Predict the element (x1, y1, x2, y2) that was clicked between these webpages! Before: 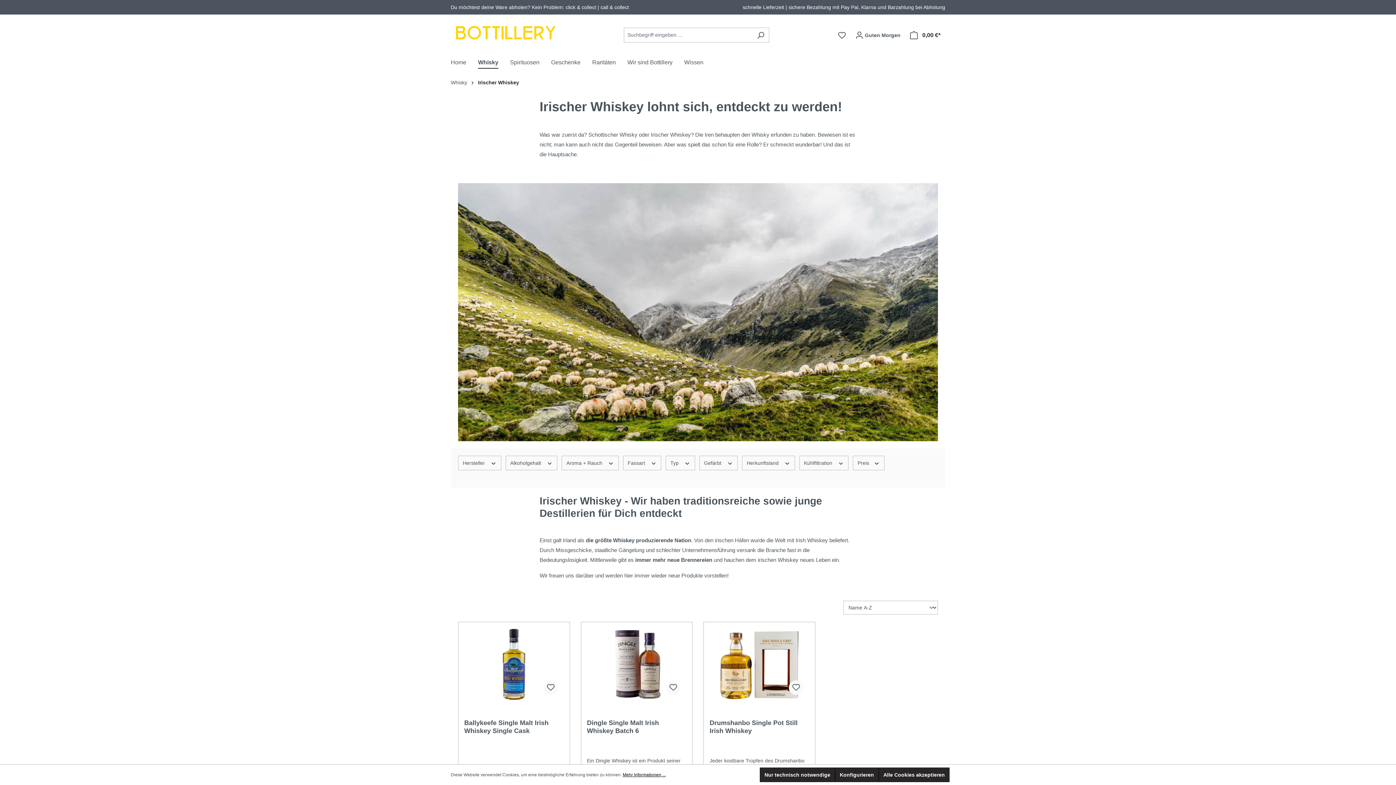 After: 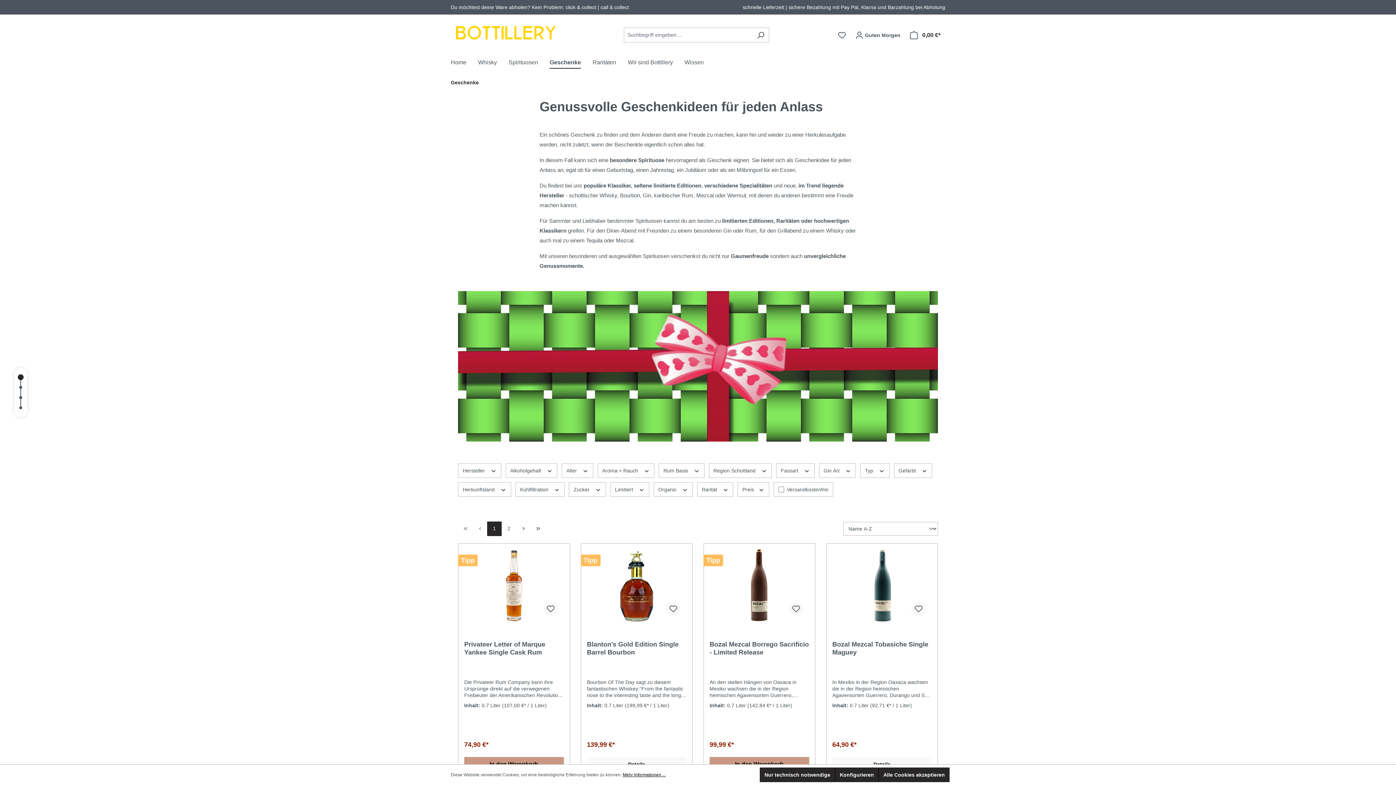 Action: bbox: (551, 55, 592, 71) label: Geschenke